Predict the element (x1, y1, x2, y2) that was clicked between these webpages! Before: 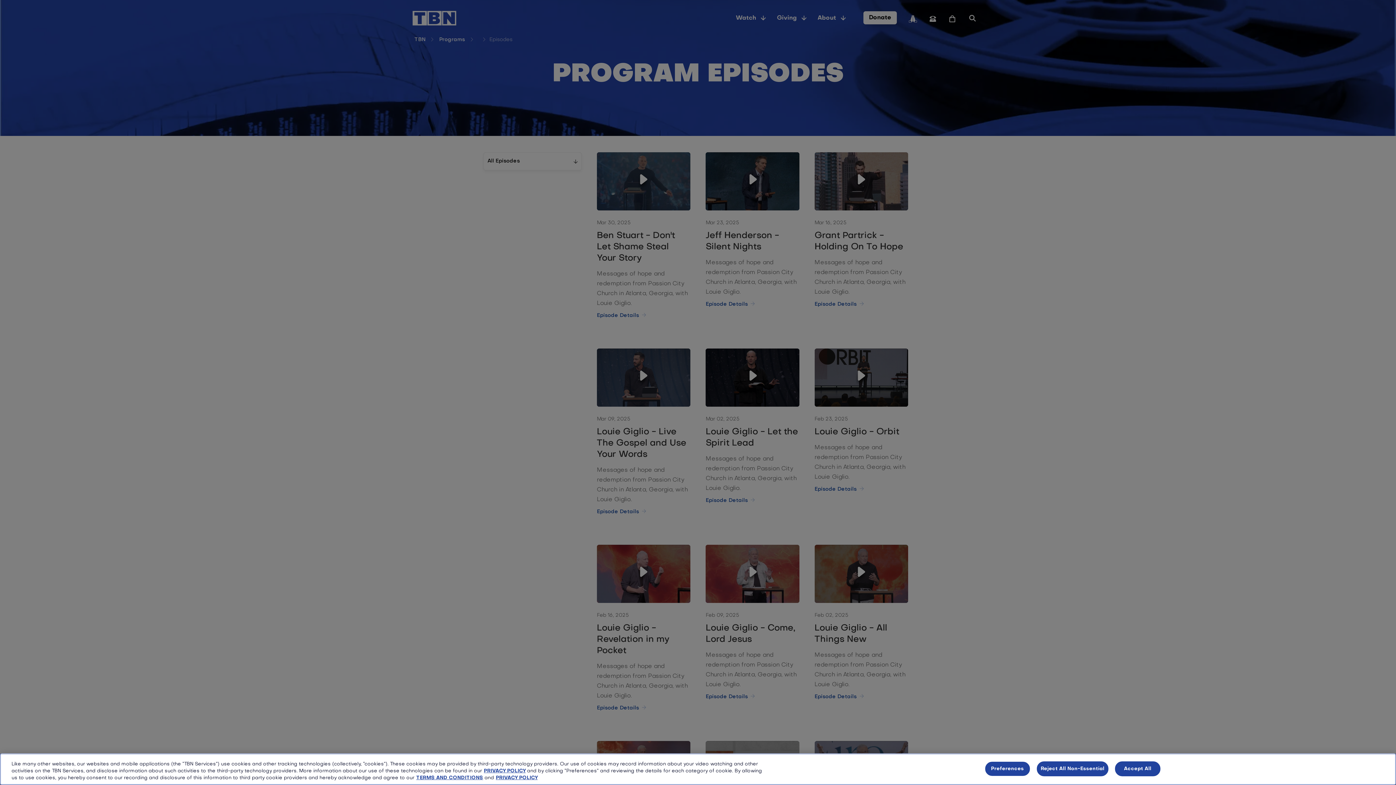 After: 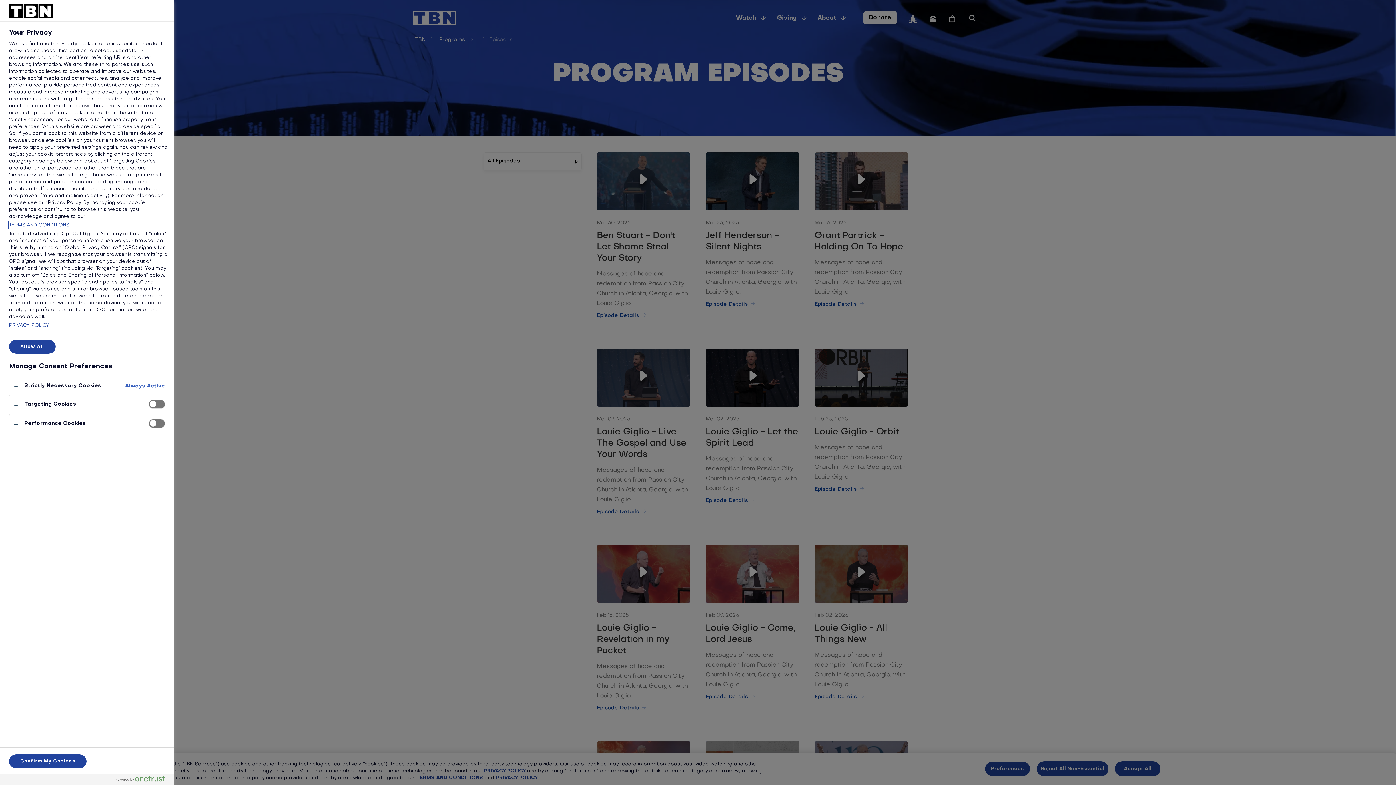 Action: bbox: (984, 761, 1030, 776) label: Preferences